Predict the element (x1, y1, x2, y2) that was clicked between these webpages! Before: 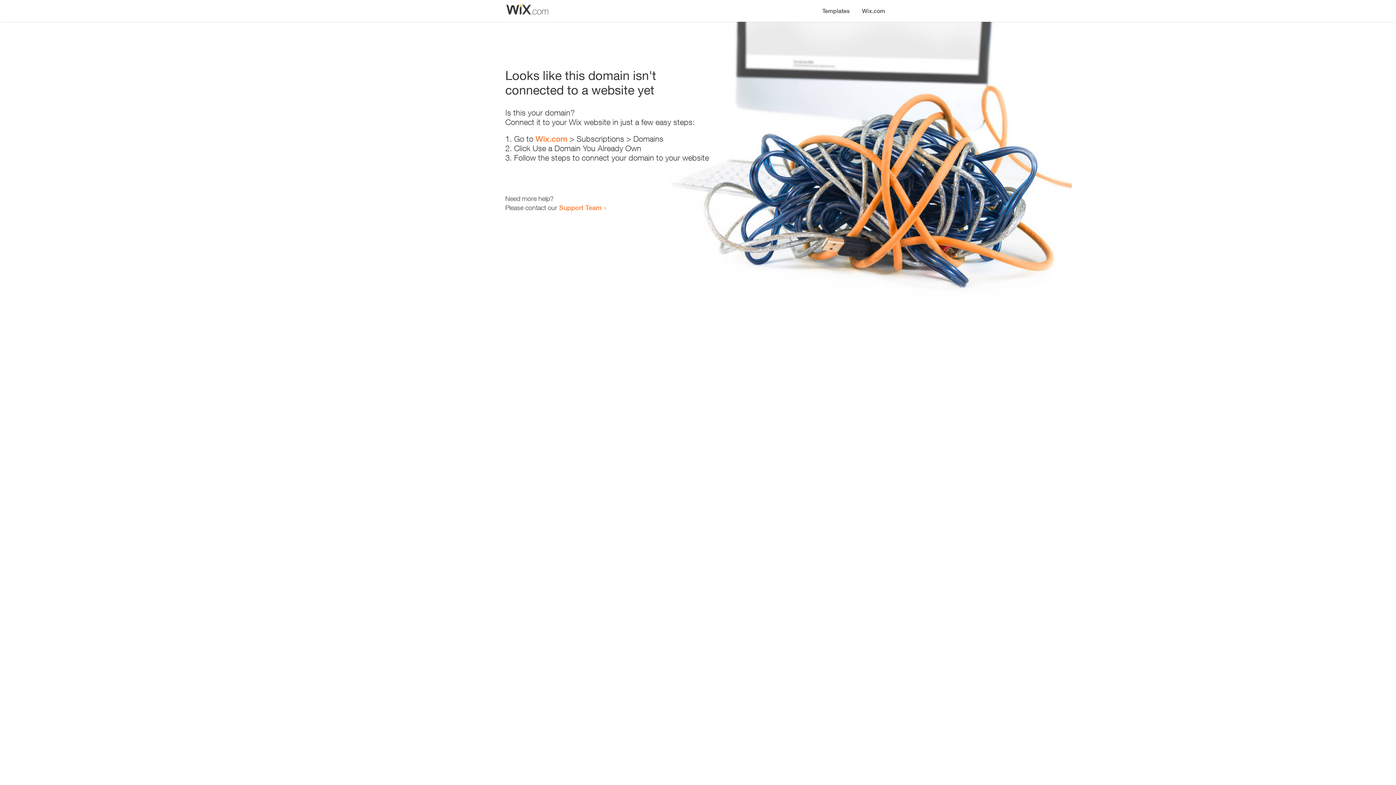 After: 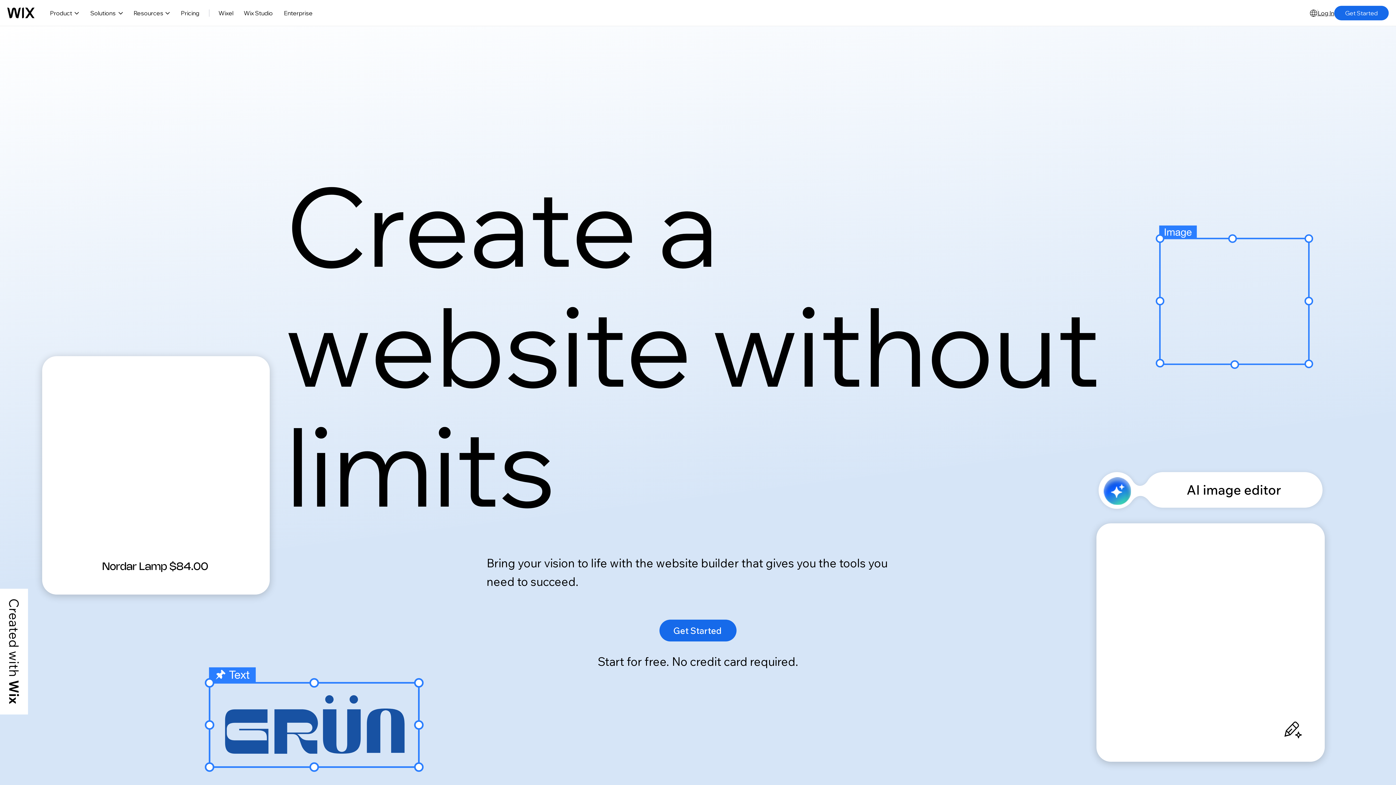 Action: label: Wix.com bbox: (856, 0, 890, 14)